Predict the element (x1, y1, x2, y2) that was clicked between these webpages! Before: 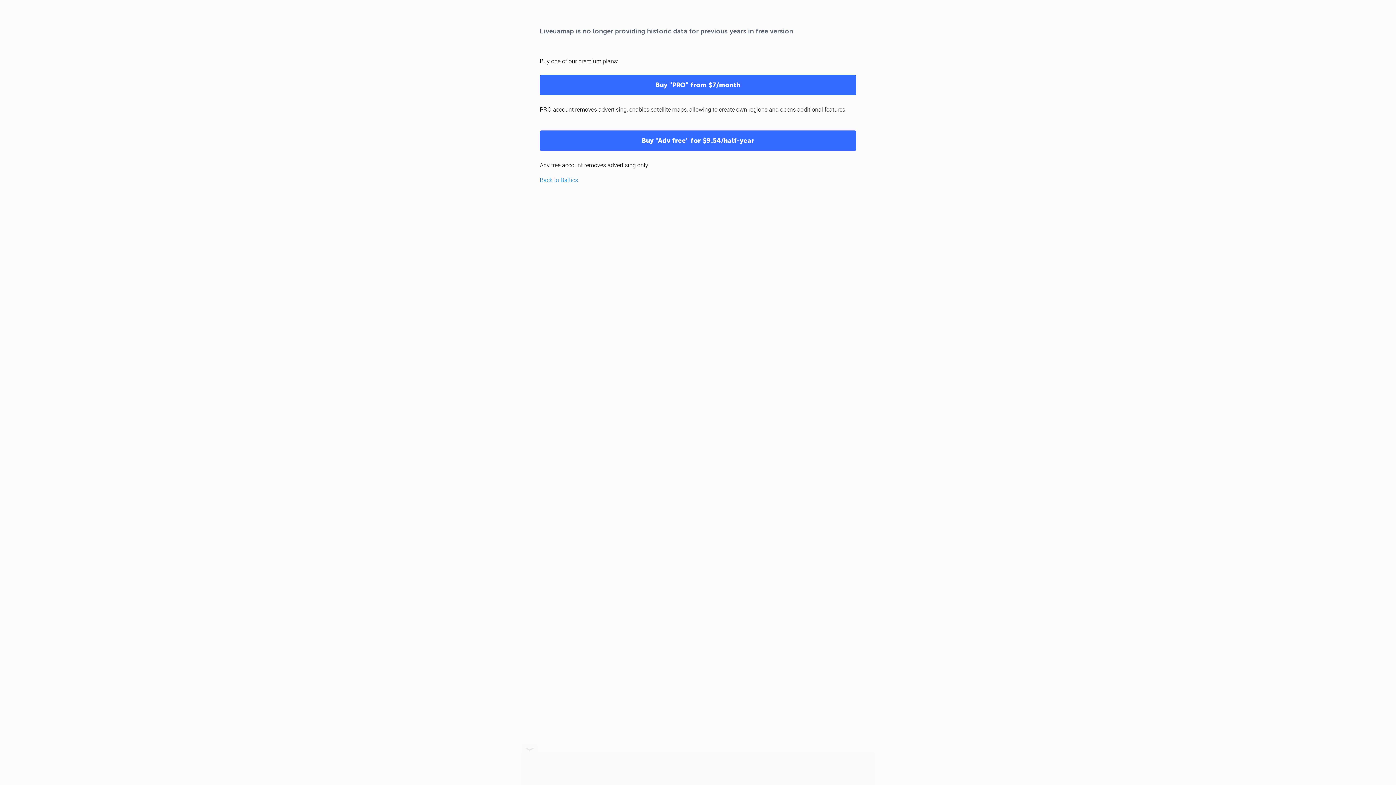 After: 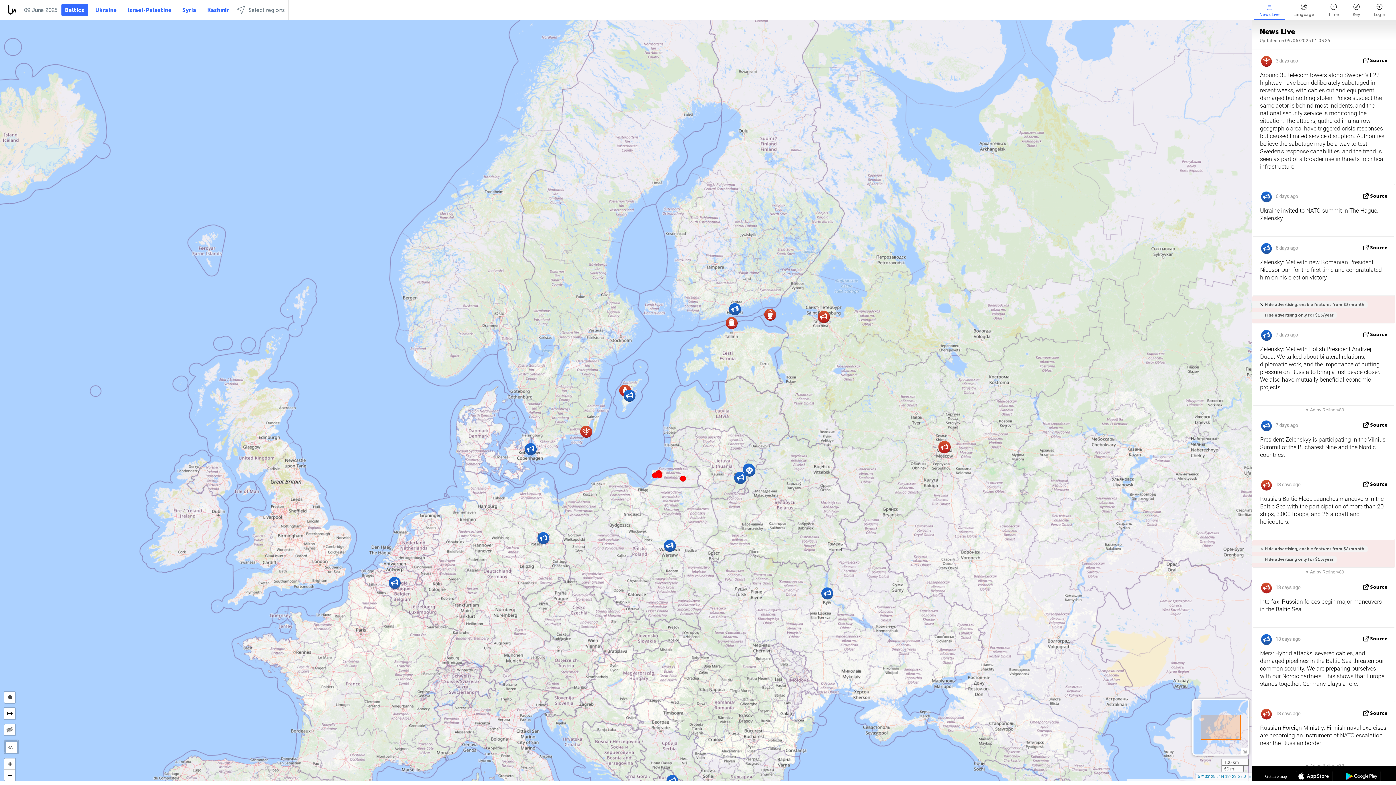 Action: bbox: (540, 176, 578, 183) label: Back to Baltics